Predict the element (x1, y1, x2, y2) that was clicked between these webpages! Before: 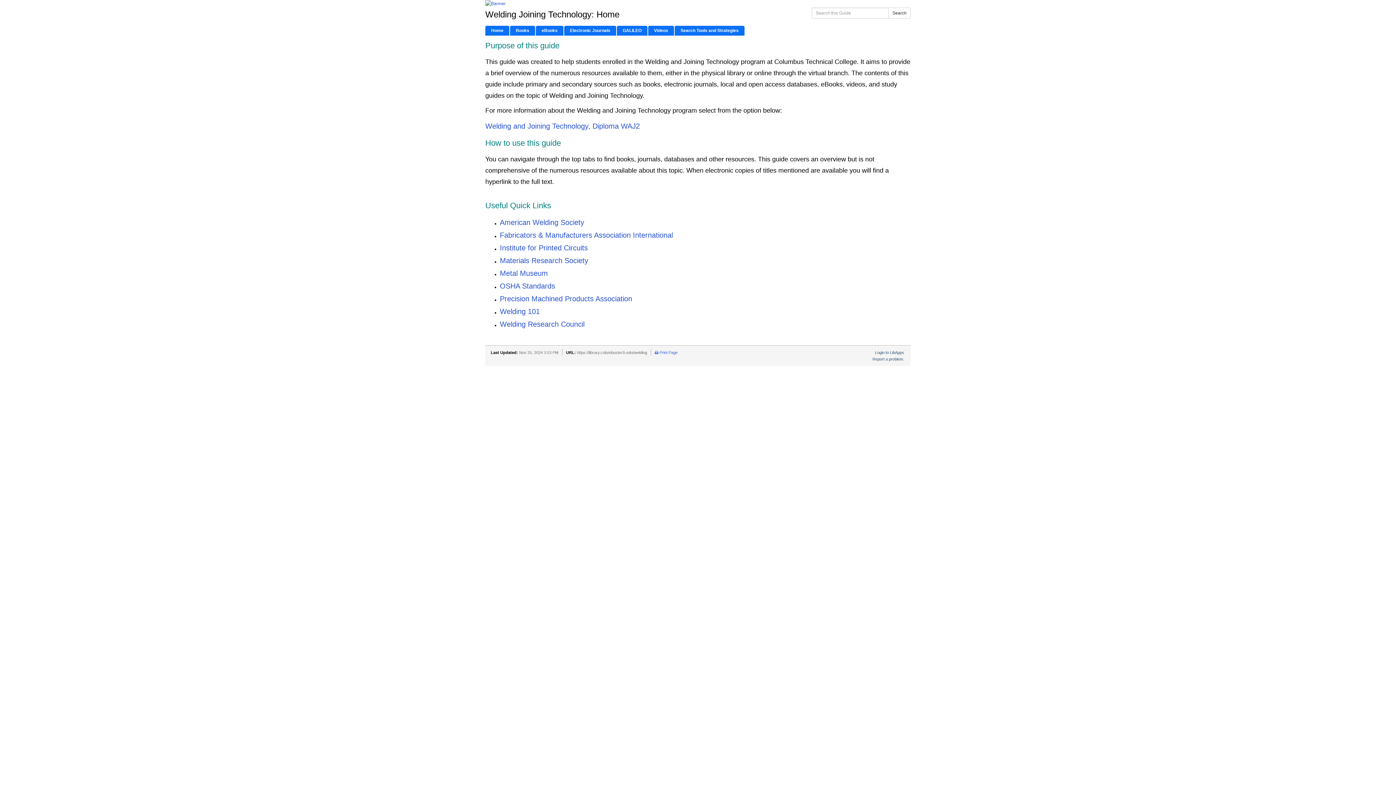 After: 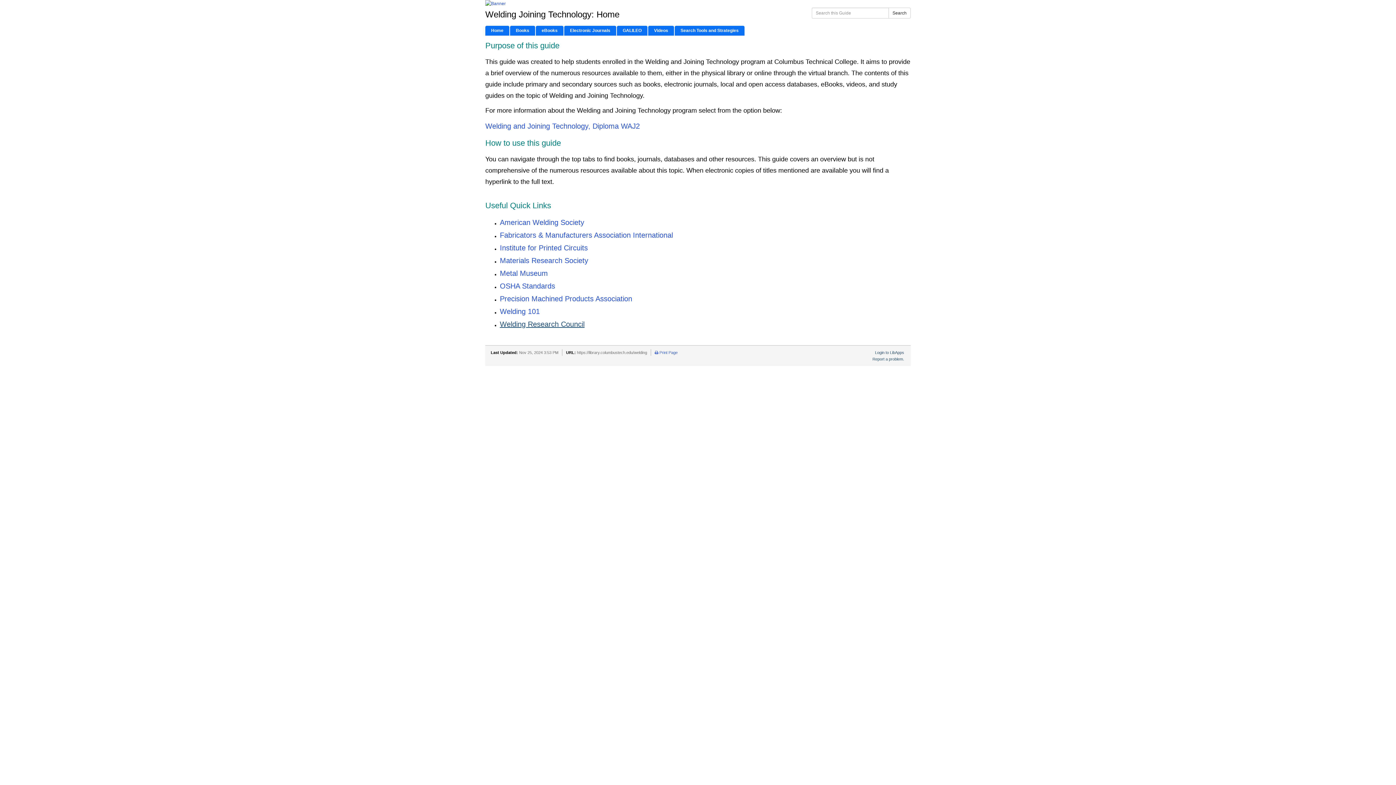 Action: label: Welding Research Council bbox: (500, 320, 584, 328)